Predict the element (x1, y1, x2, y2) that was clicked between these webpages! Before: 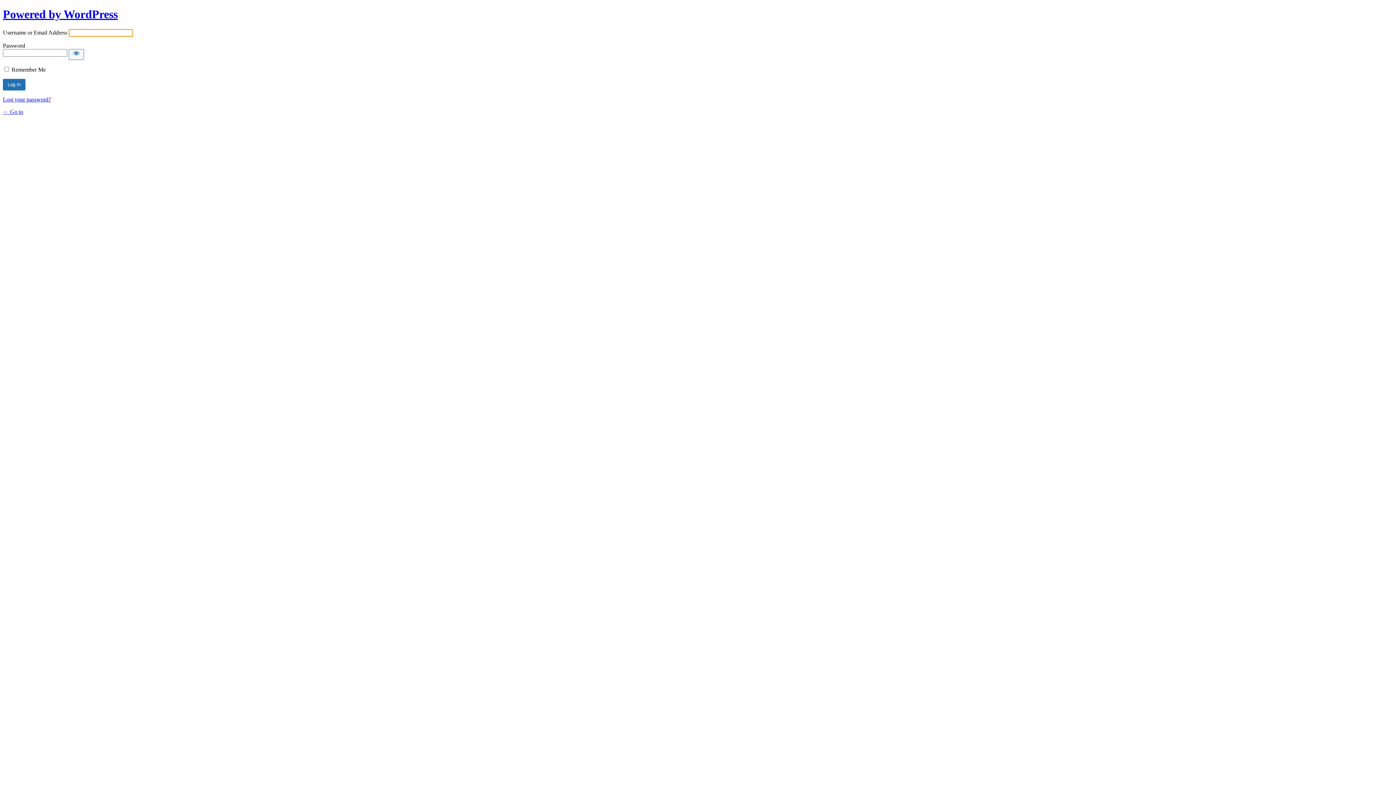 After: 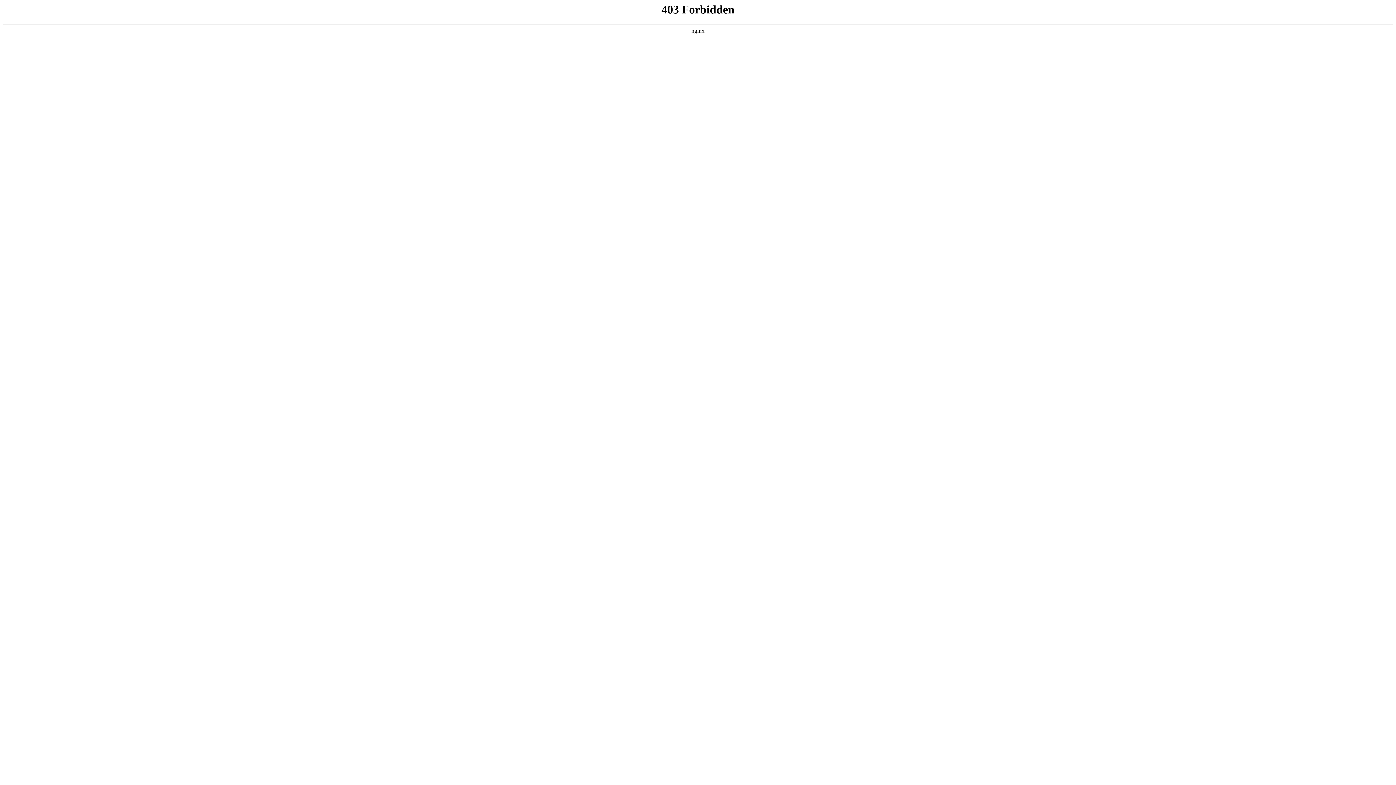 Action: label: Powered by WordPress bbox: (2, 7, 117, 20)